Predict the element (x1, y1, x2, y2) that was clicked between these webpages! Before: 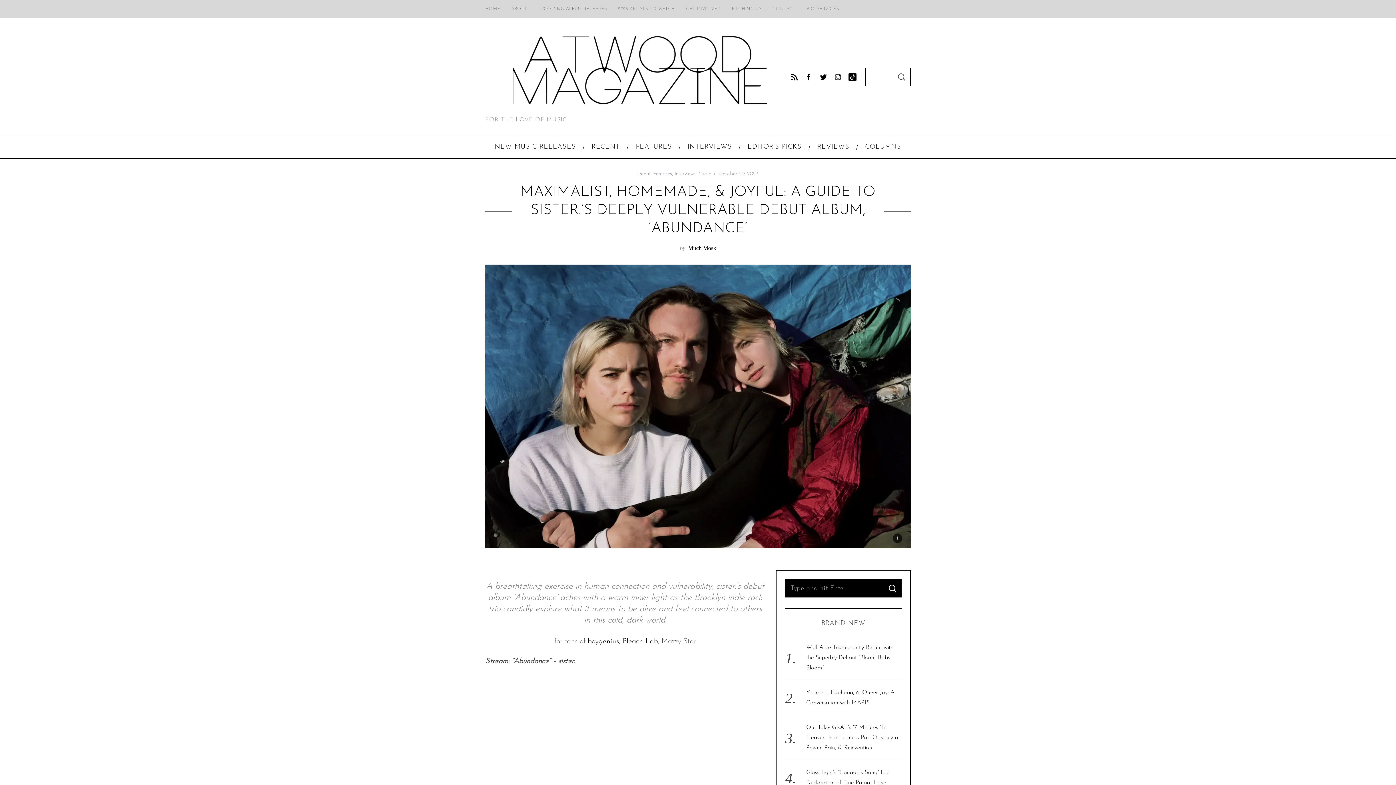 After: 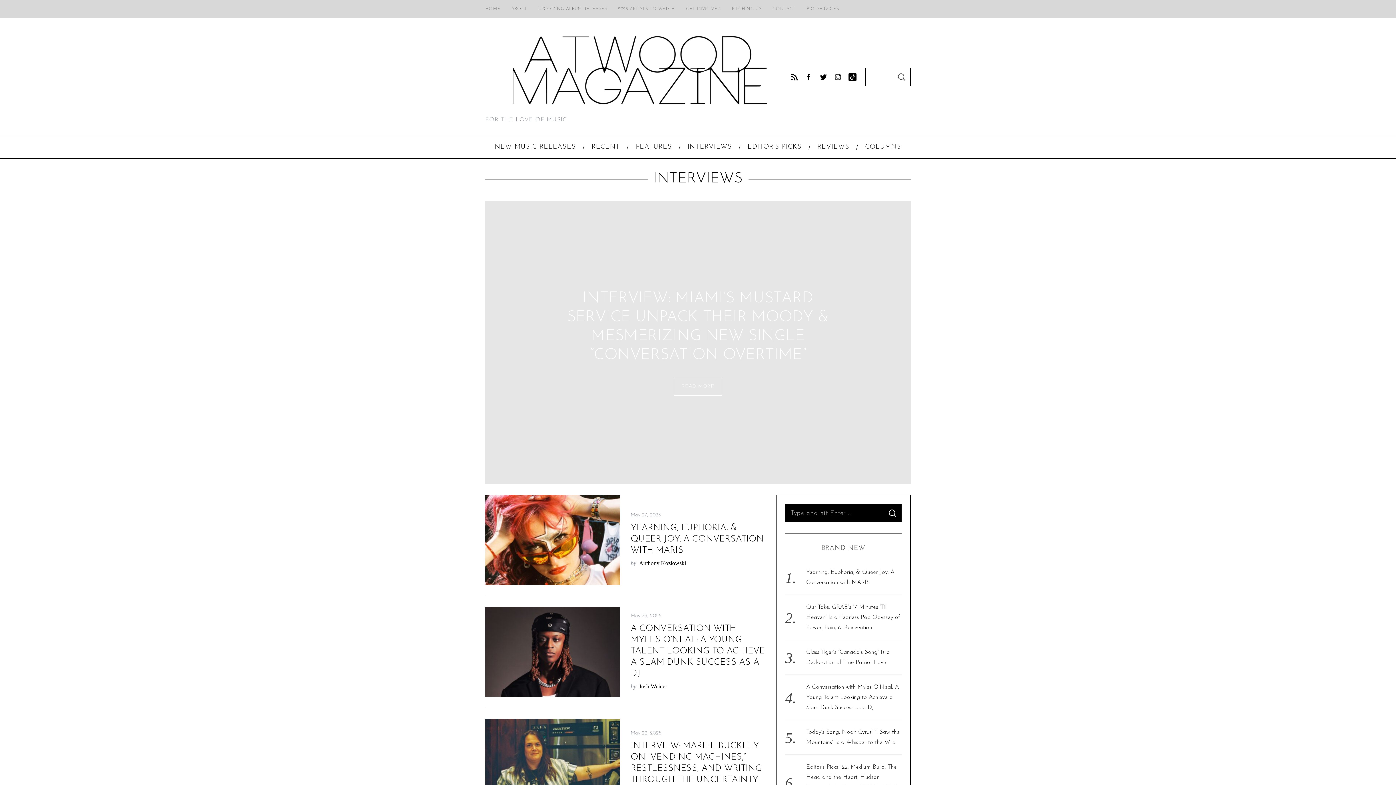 Action: bbox: (679, 136, 739, 158) label: INTERVIEWS